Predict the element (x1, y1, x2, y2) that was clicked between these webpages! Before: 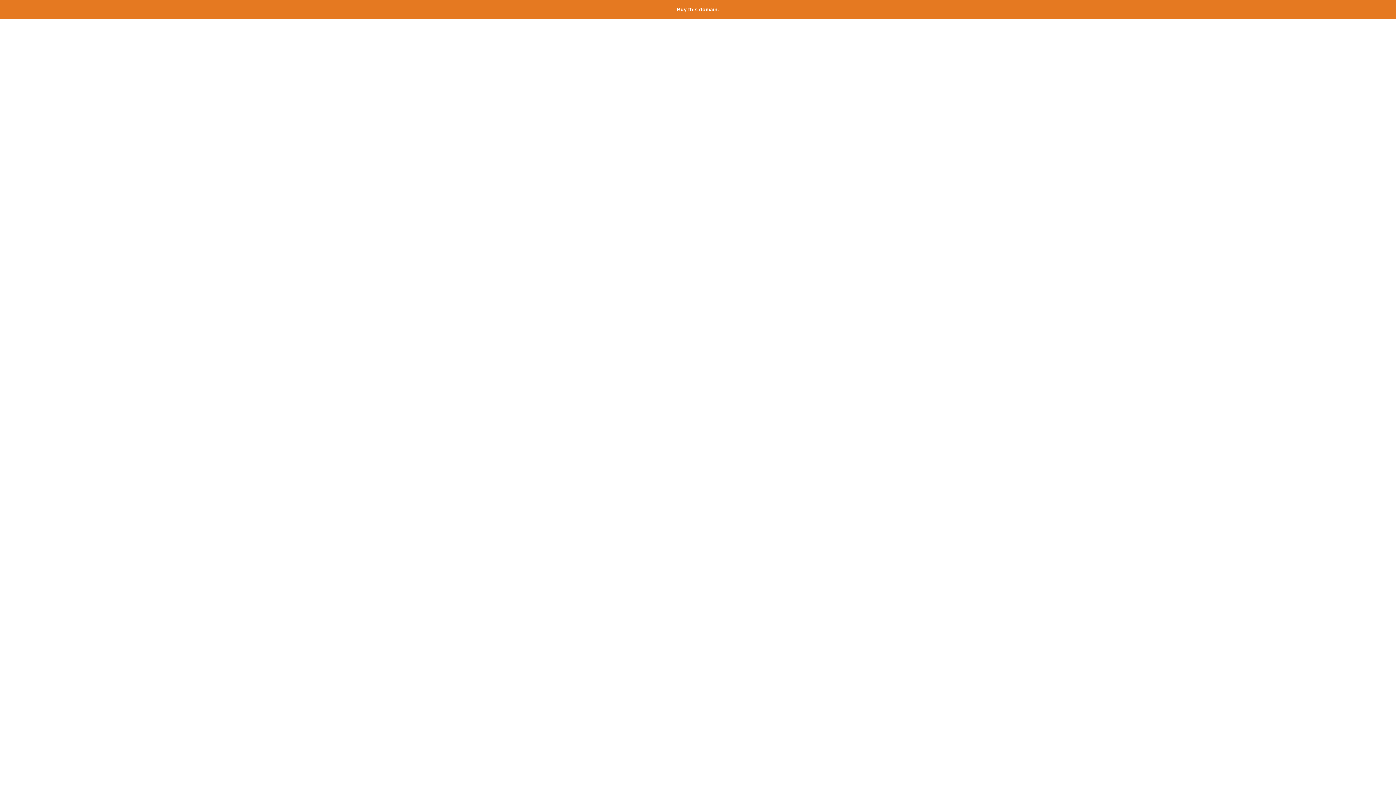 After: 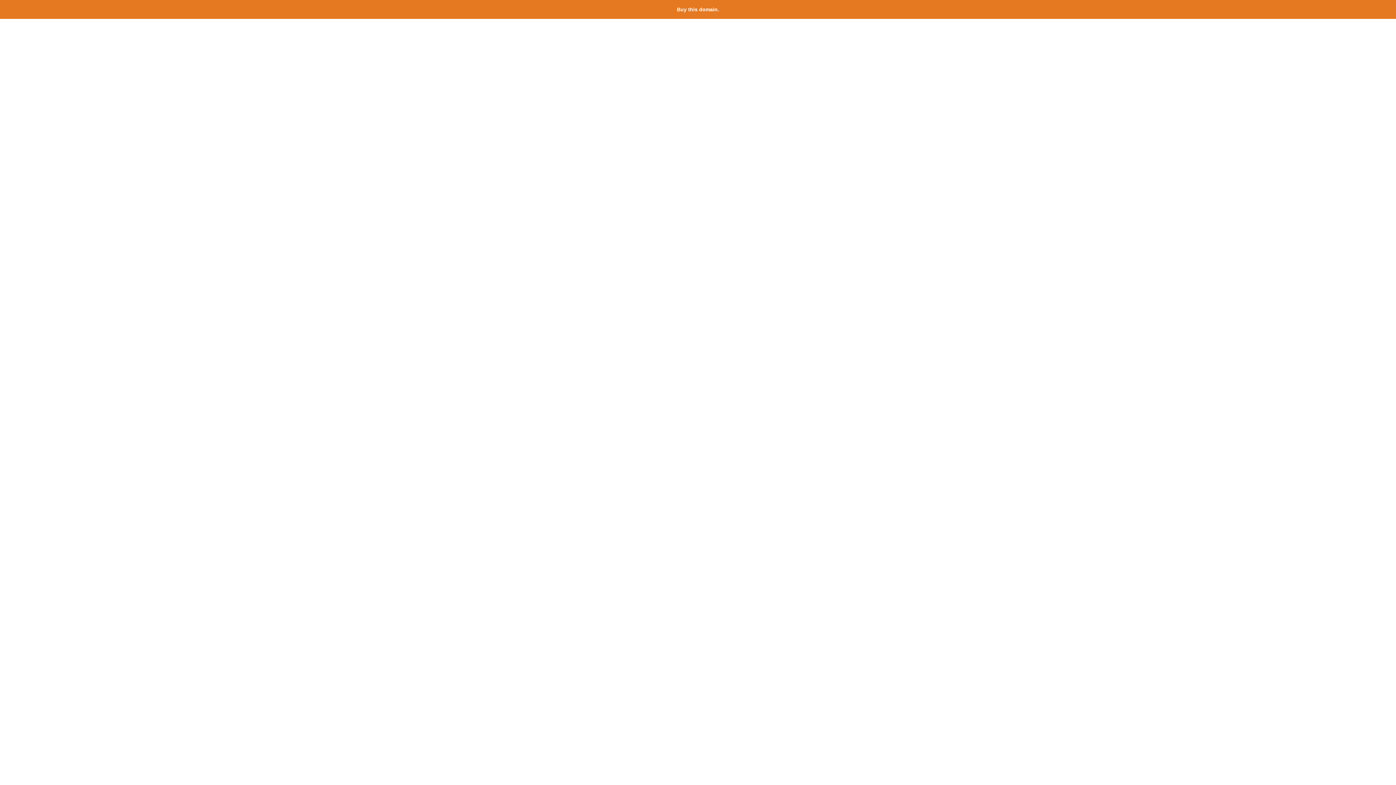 Action: bbox: (677, 6, 719, 12) label: Buy this domain.